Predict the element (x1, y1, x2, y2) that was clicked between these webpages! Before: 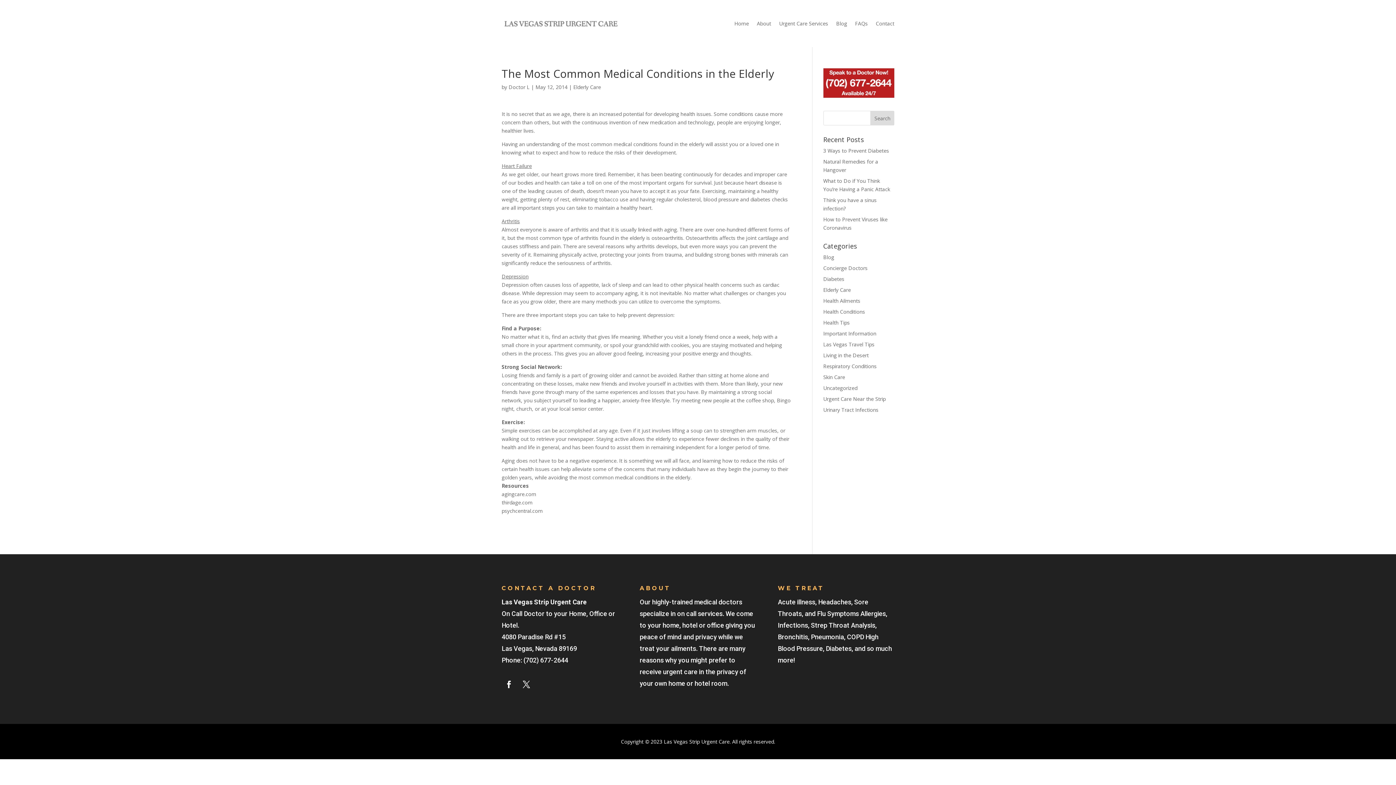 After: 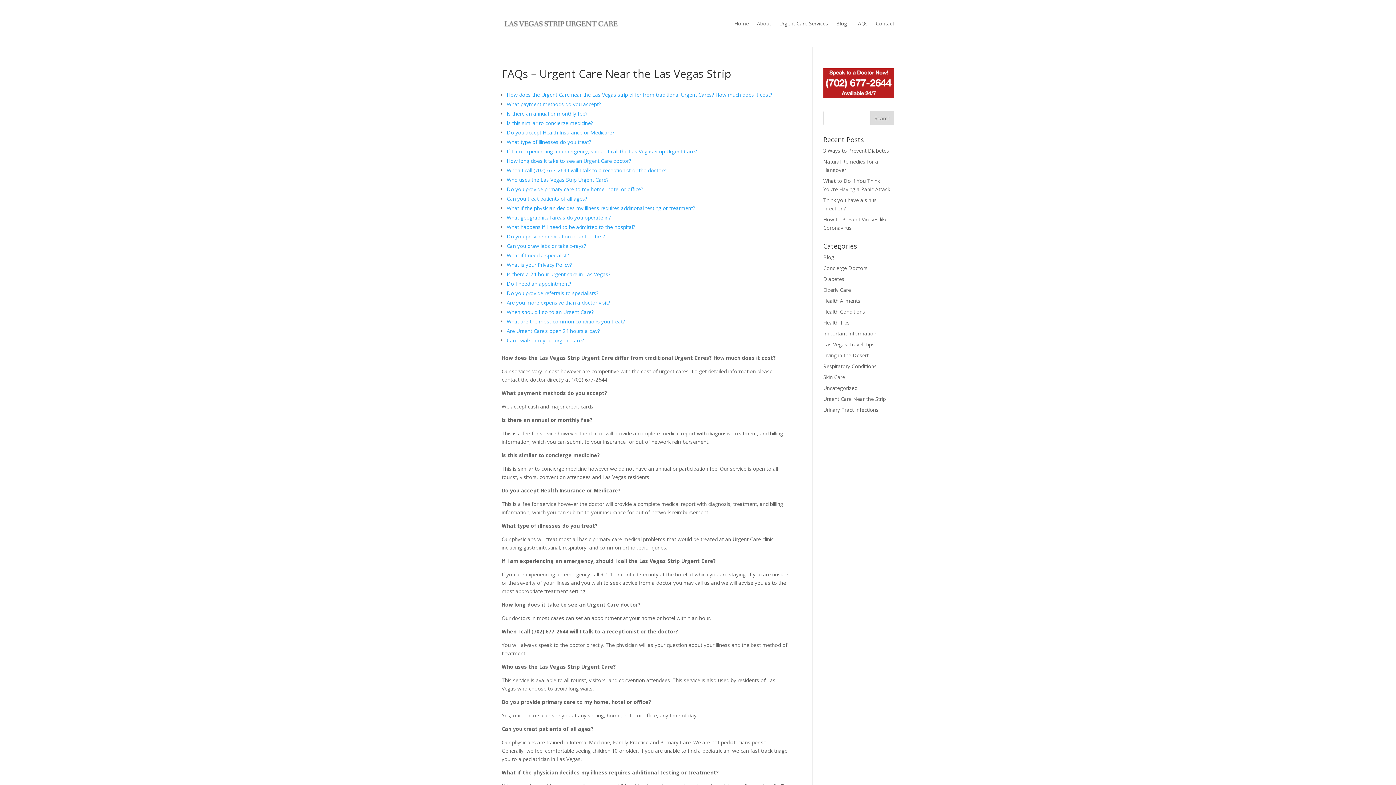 Action: label: FAQs bbox: (855, 9, 868, 37)